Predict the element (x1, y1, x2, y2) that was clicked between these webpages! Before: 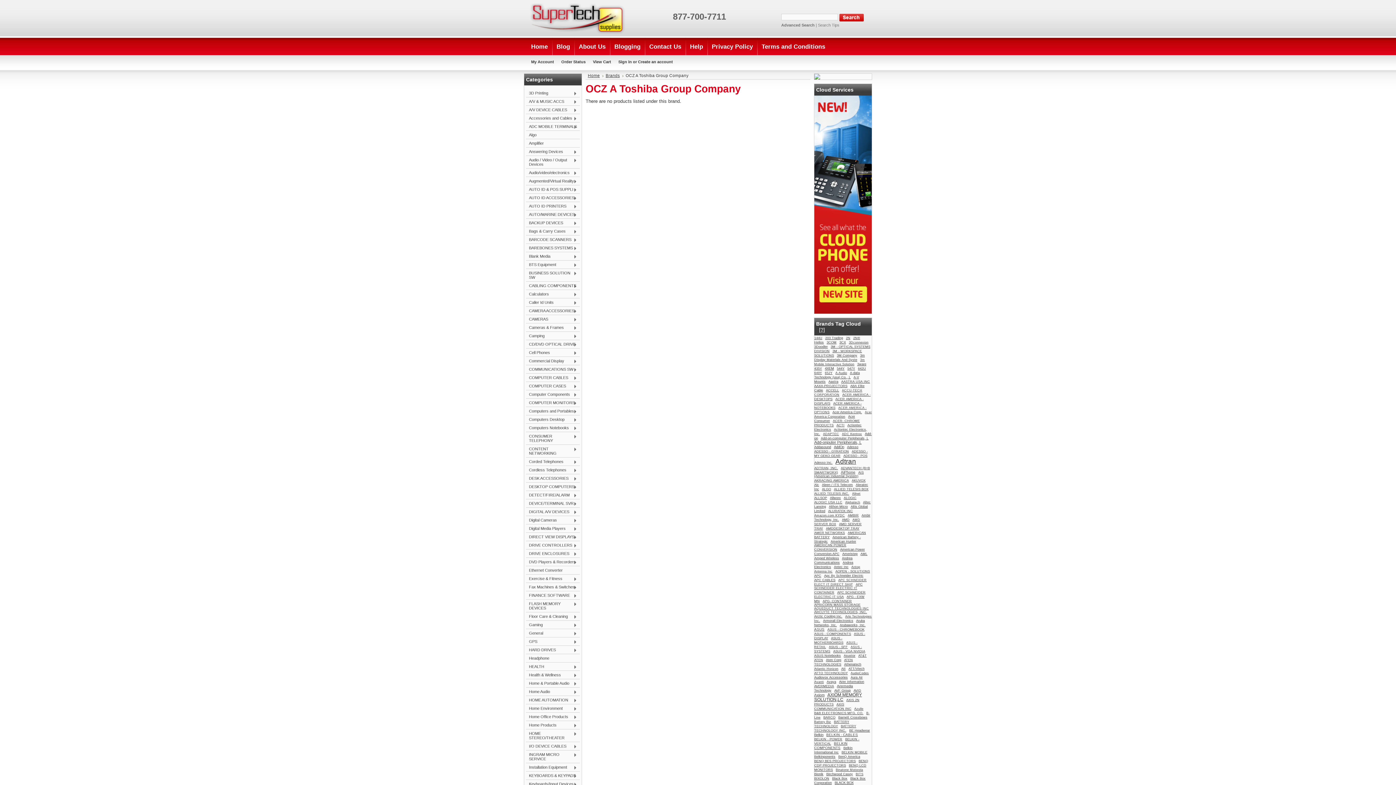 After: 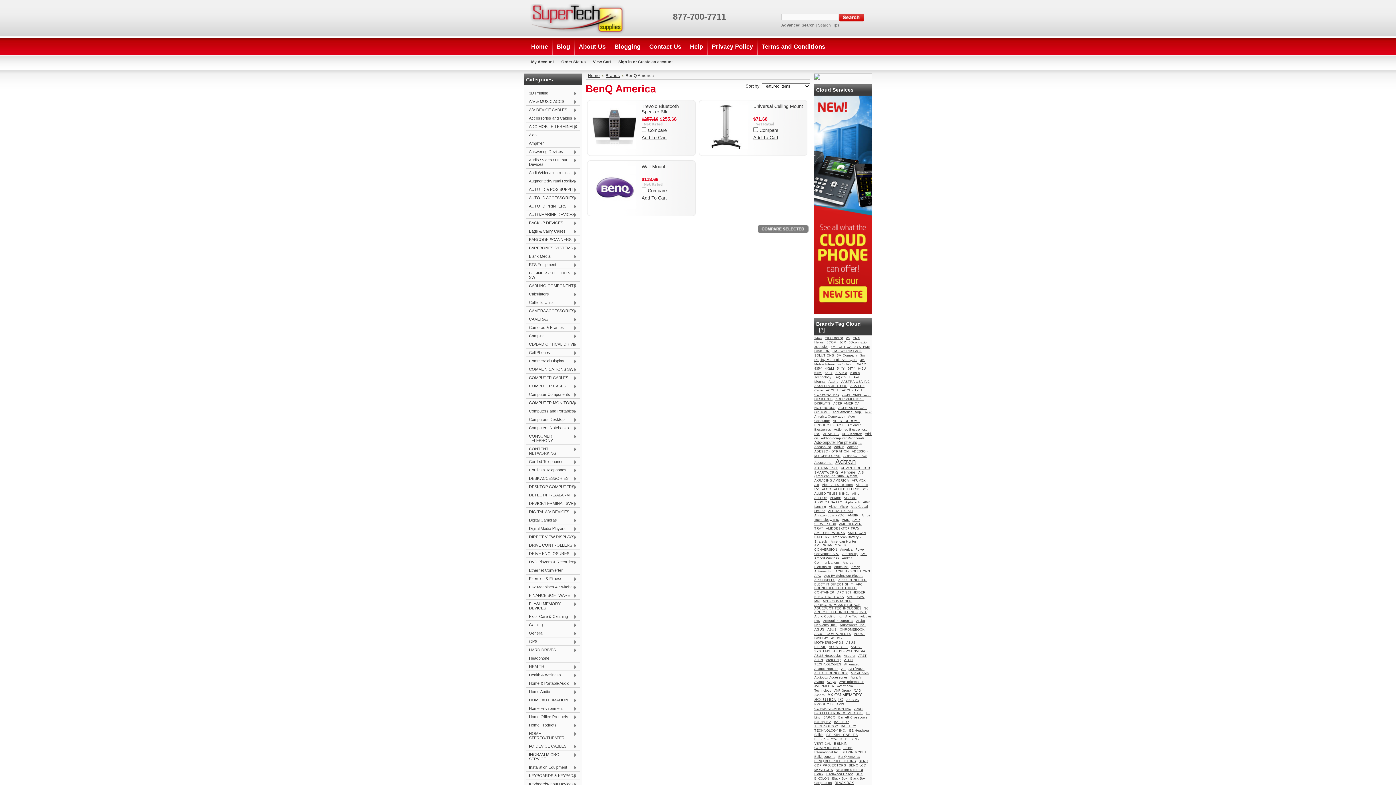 Action: bbox: (838, 755, 862, 758) label: BenQ America